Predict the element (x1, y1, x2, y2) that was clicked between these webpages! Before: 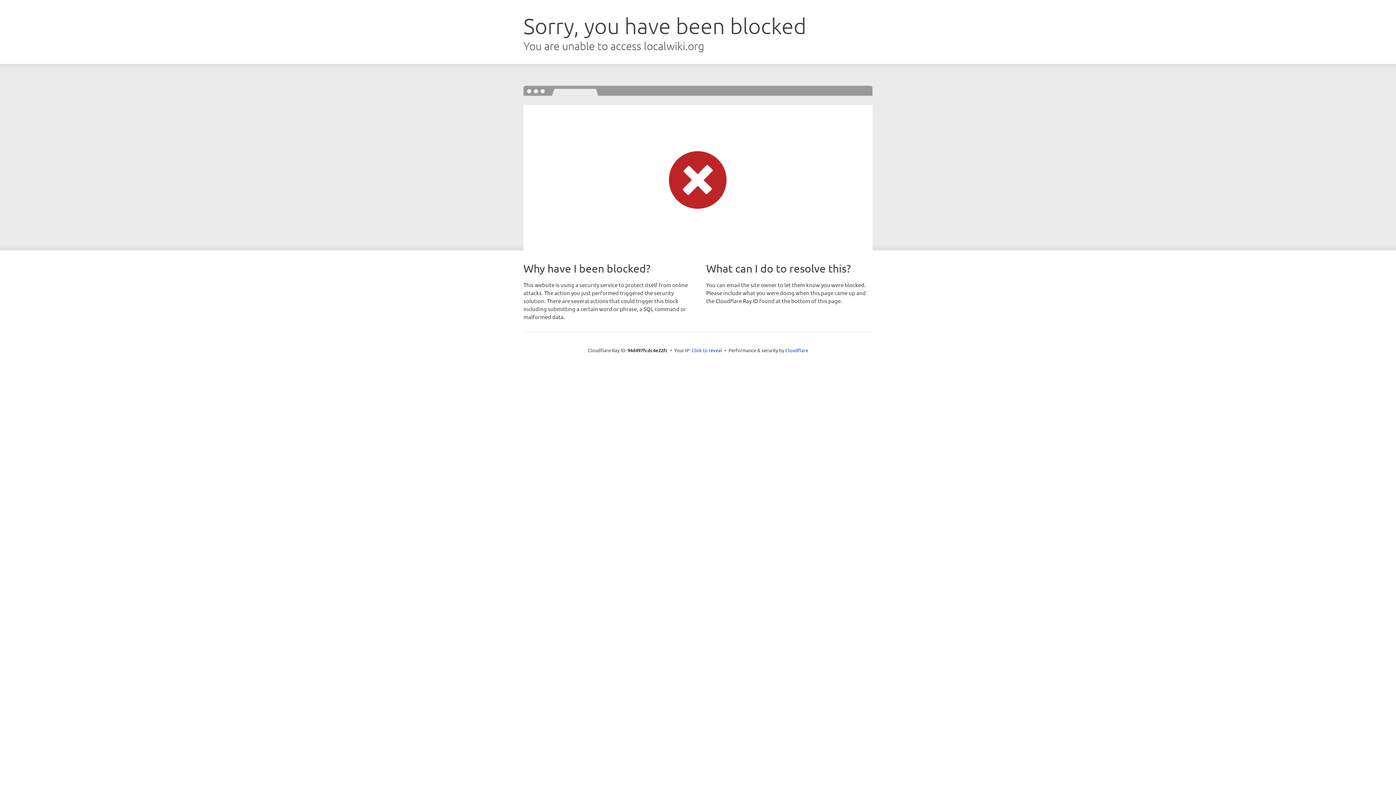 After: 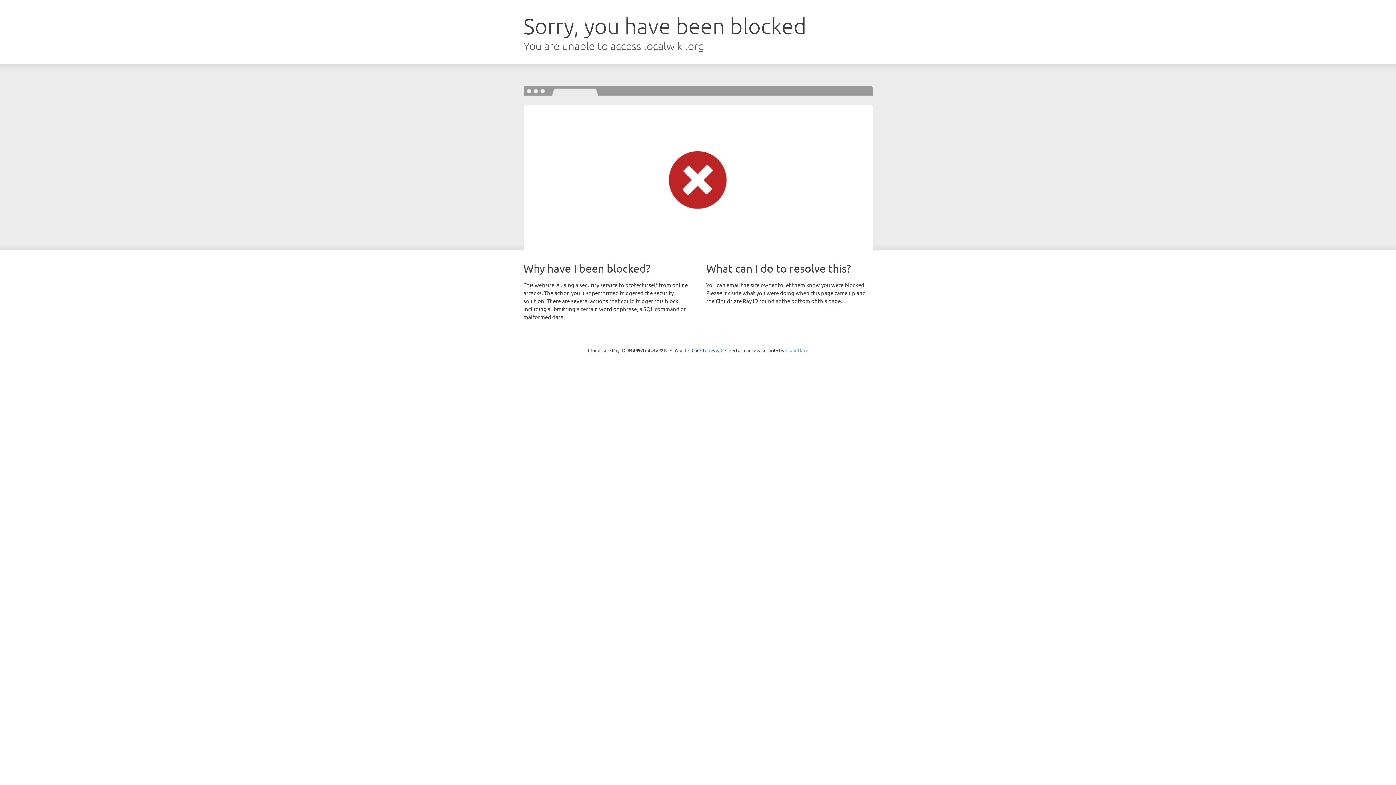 Action: label: Cloudflare bbox: (785, 347, 808, 353)